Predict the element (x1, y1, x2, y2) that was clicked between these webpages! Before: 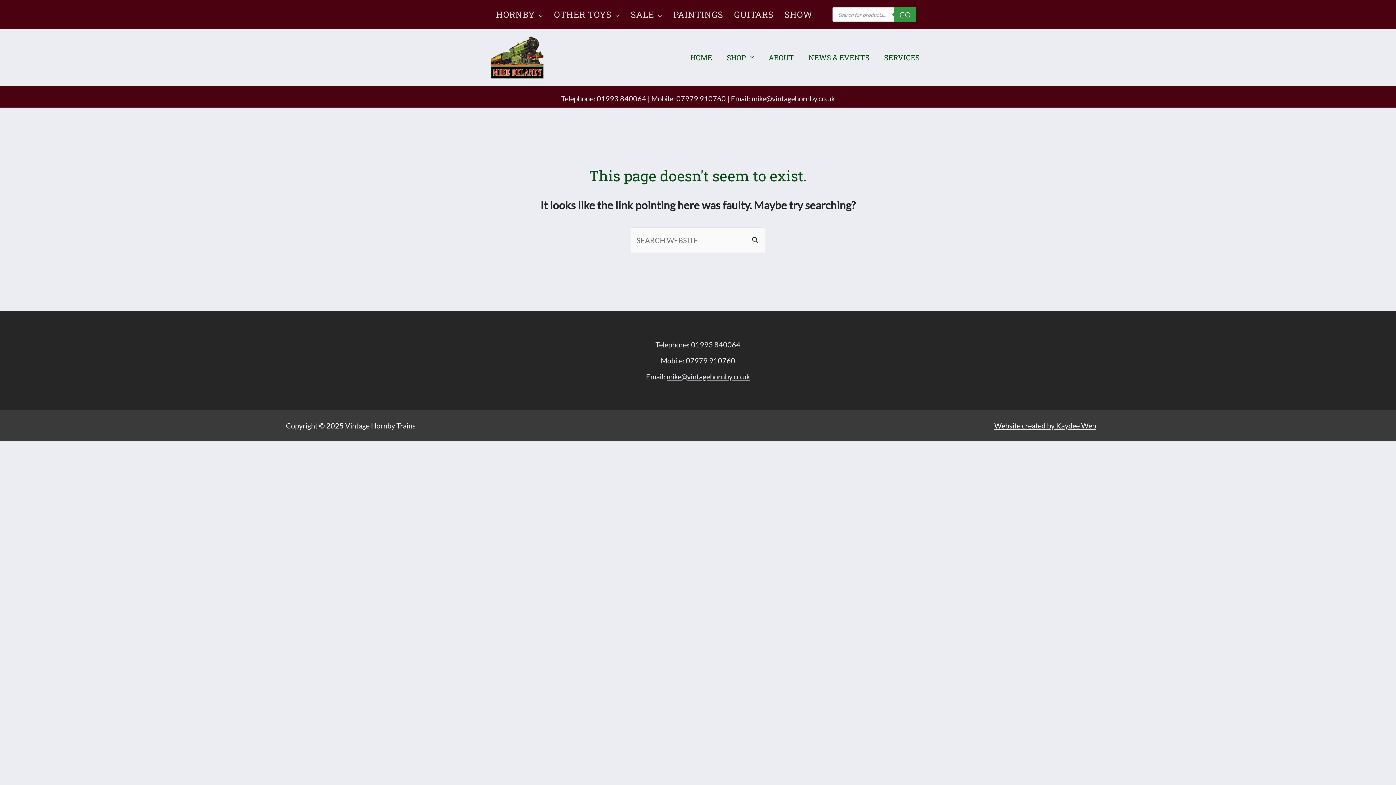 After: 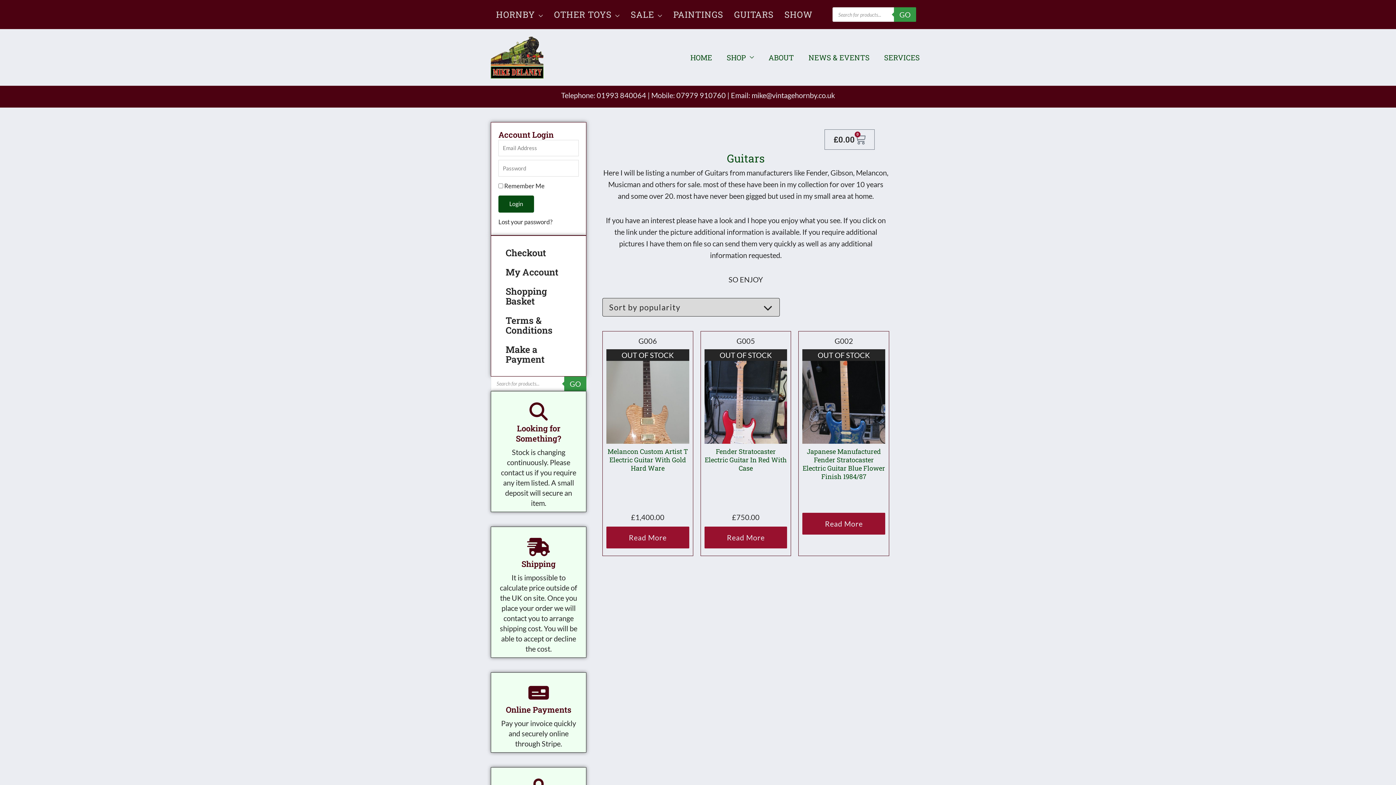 Action: label: GUITARS bbox: (728, 0, 779, 29)